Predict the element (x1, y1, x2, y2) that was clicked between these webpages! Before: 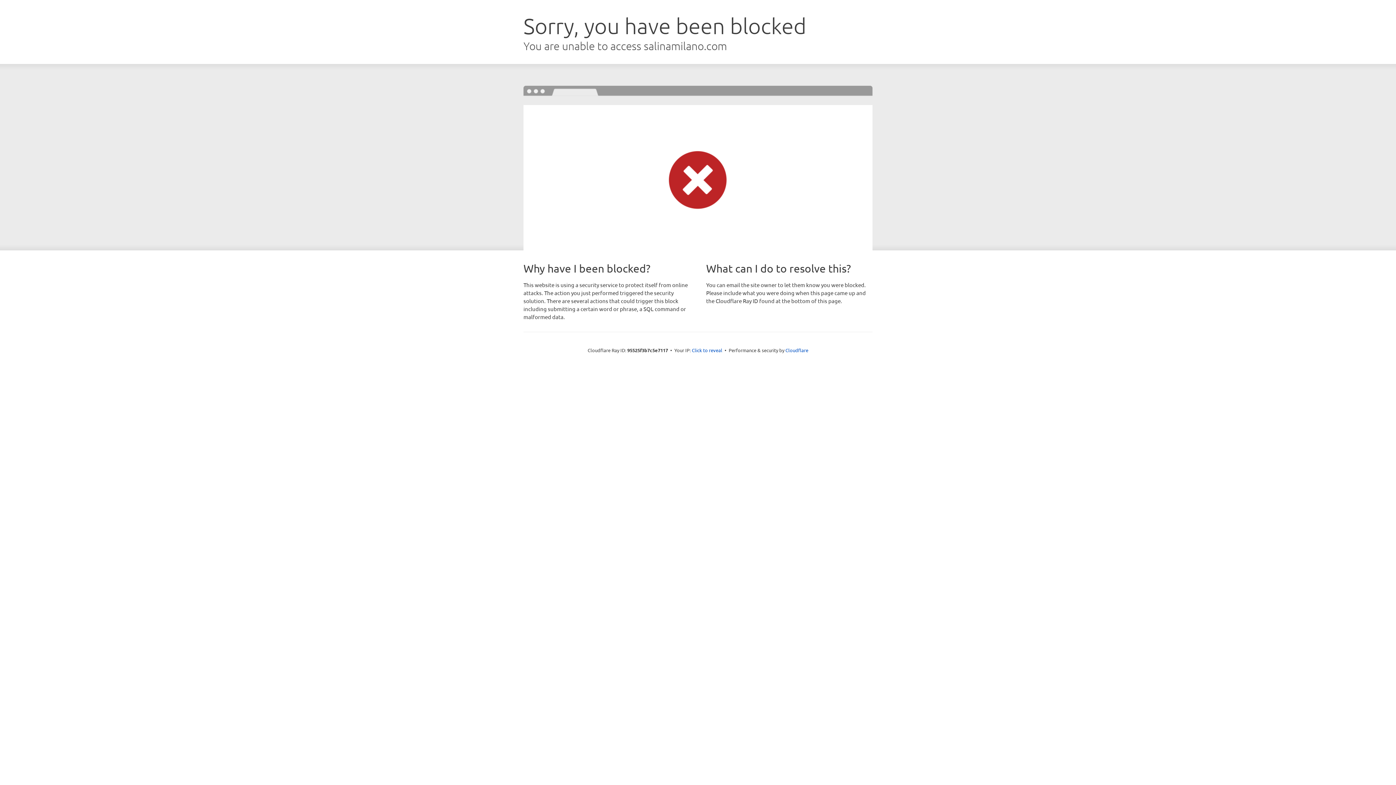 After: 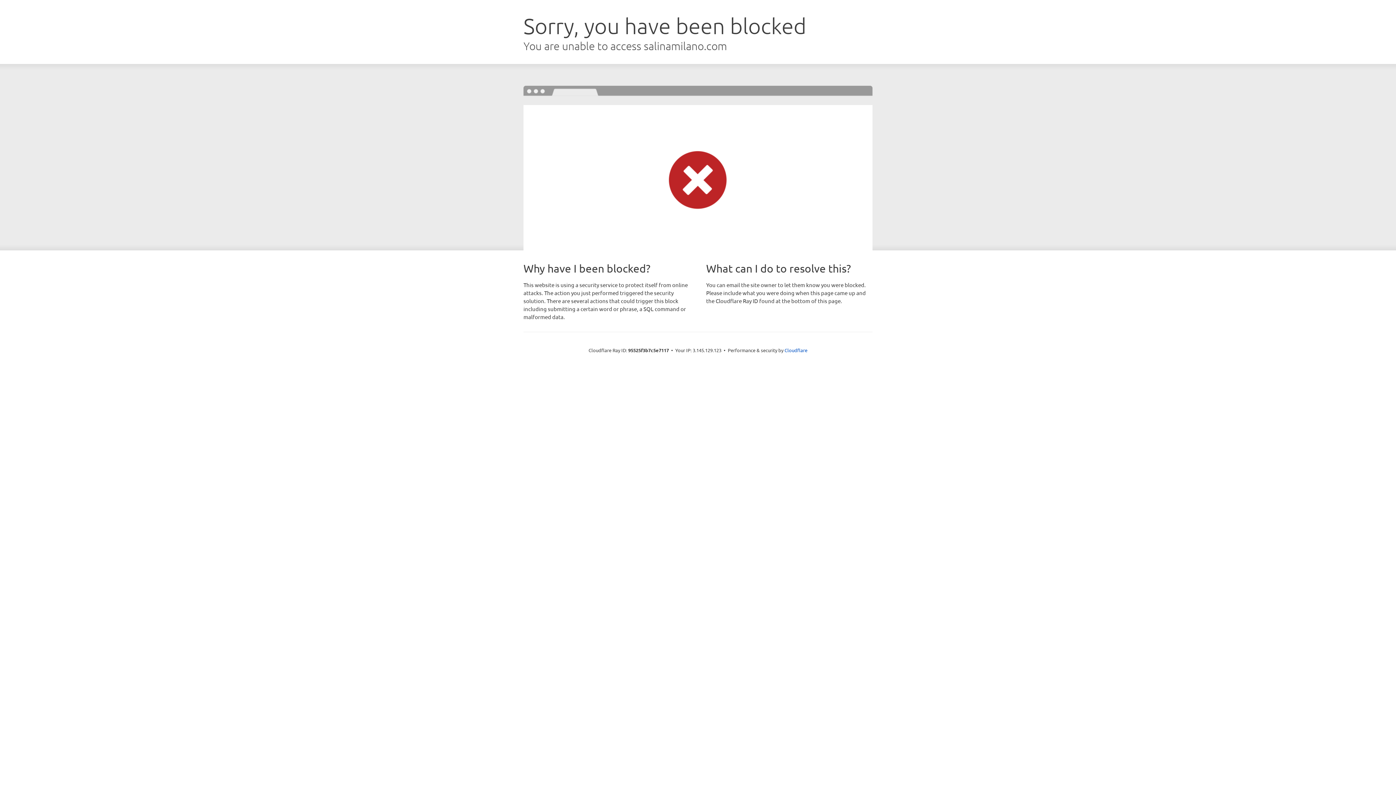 Action: bbox: (692, 346, 722, 353) label: Click to reveal